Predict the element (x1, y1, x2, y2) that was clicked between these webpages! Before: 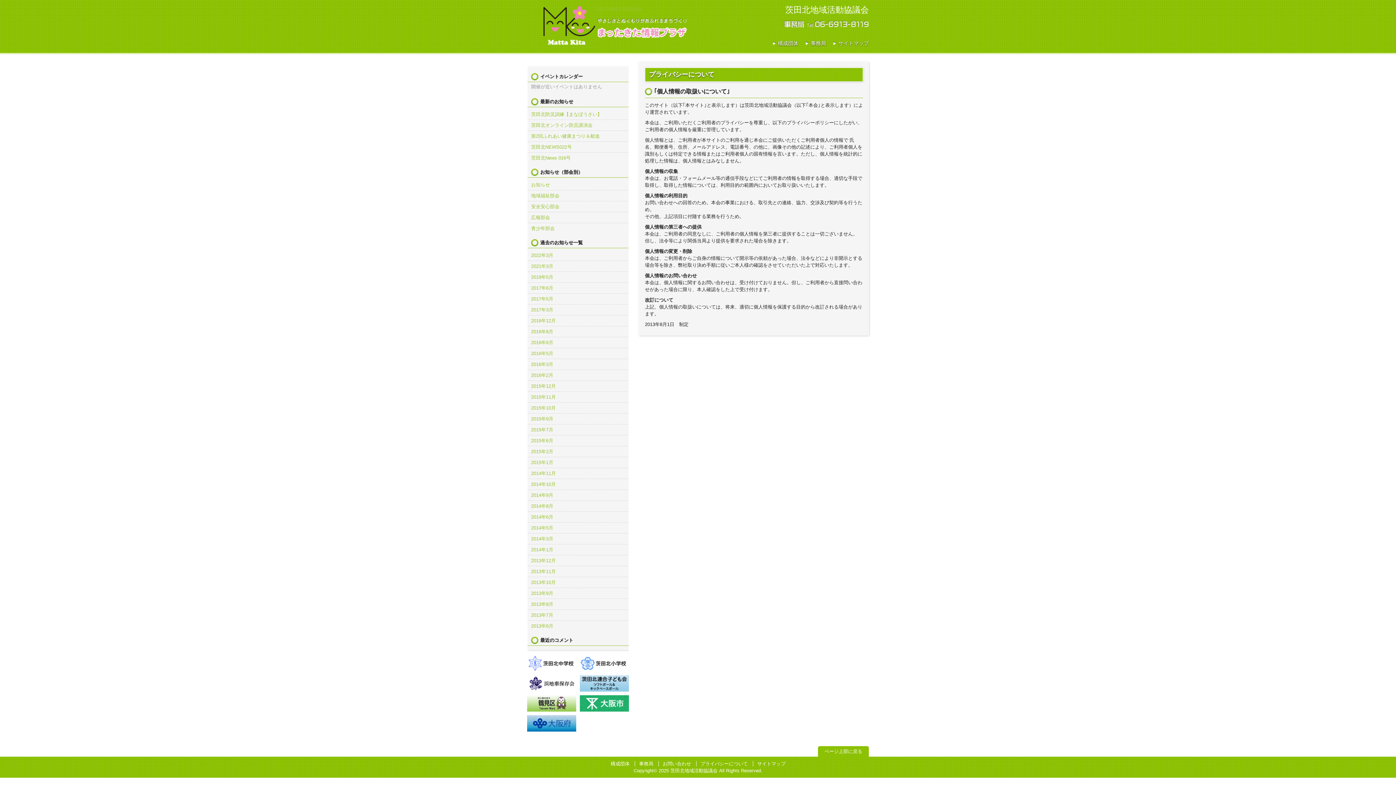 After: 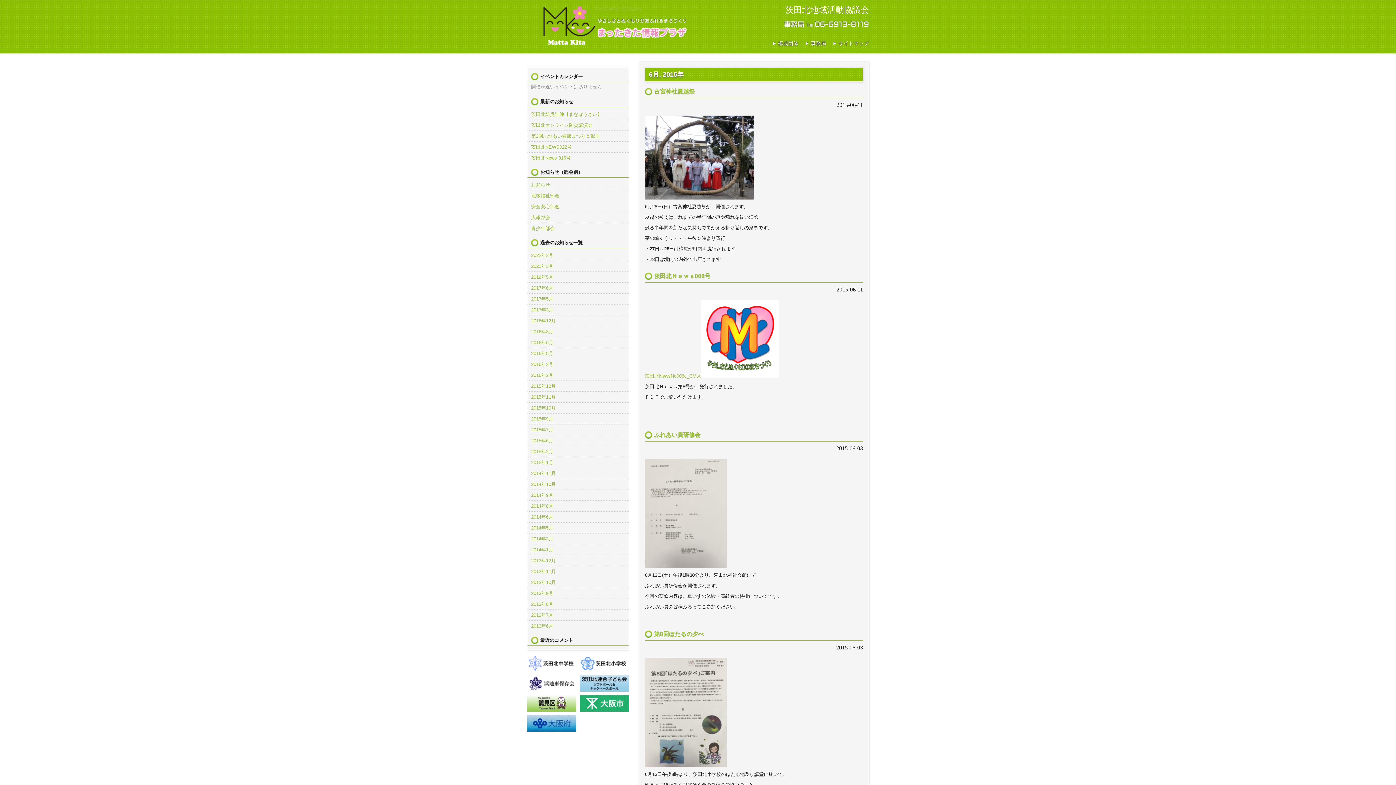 Action: label: 2015年6月 bbox: (531, 435, 625, 446)